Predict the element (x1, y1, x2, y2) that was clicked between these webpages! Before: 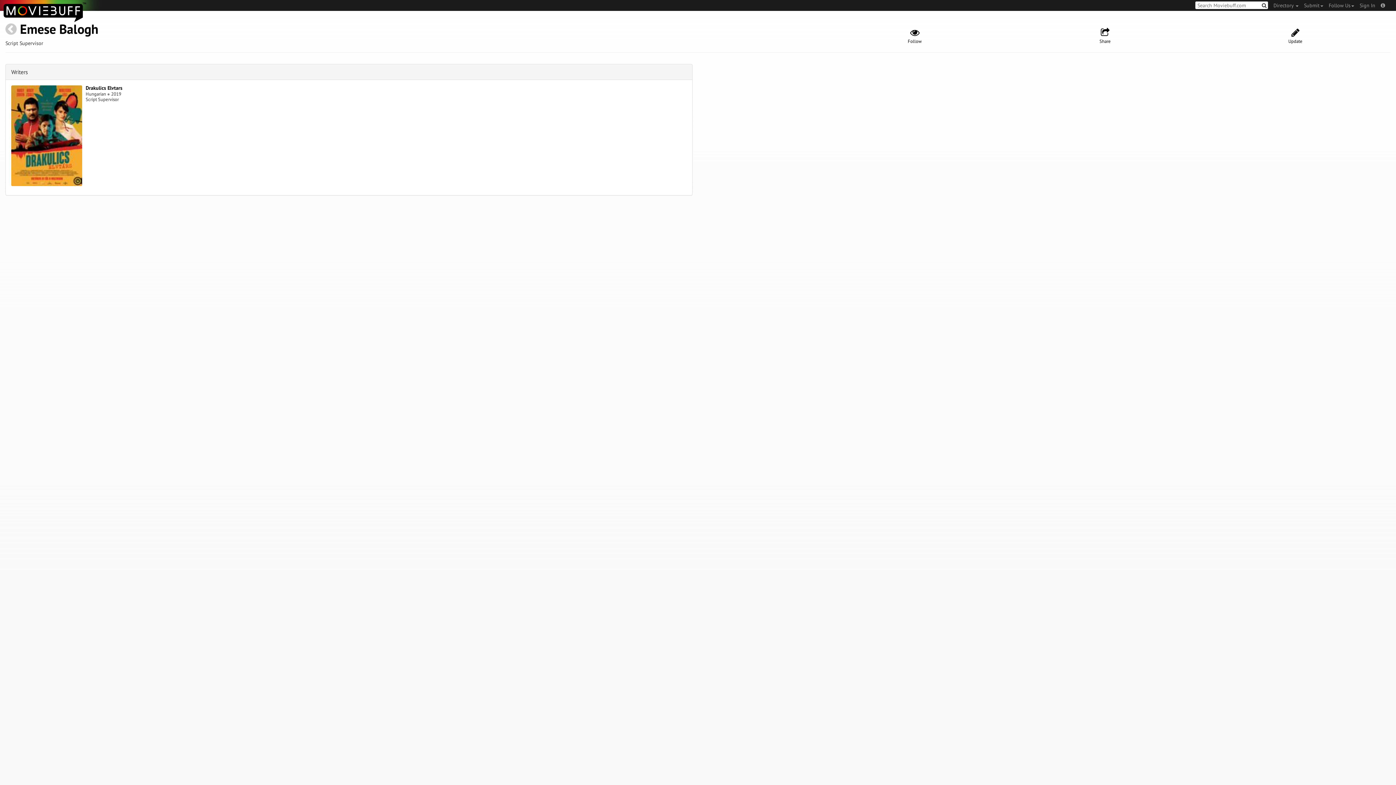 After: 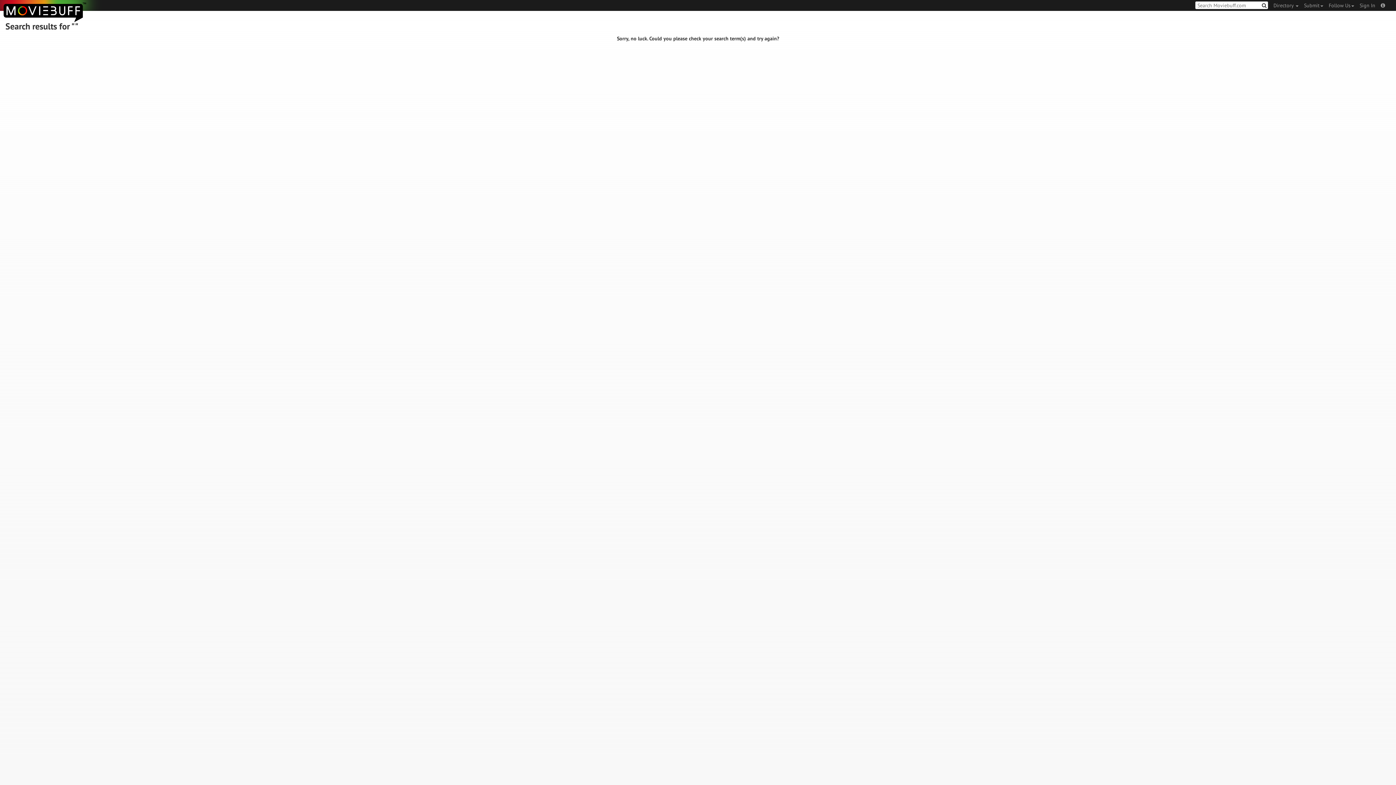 Action: bbox: (1261, 1, 1268, 8)